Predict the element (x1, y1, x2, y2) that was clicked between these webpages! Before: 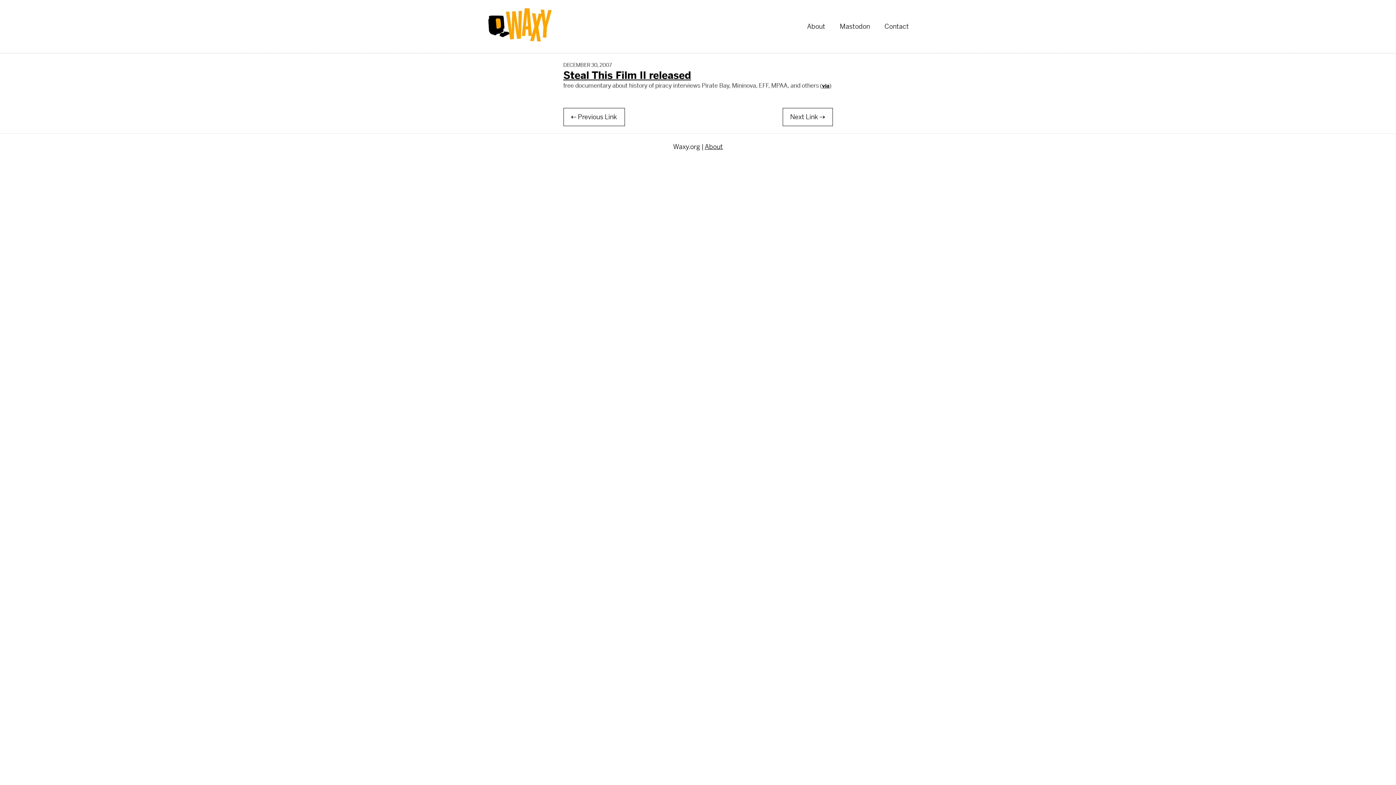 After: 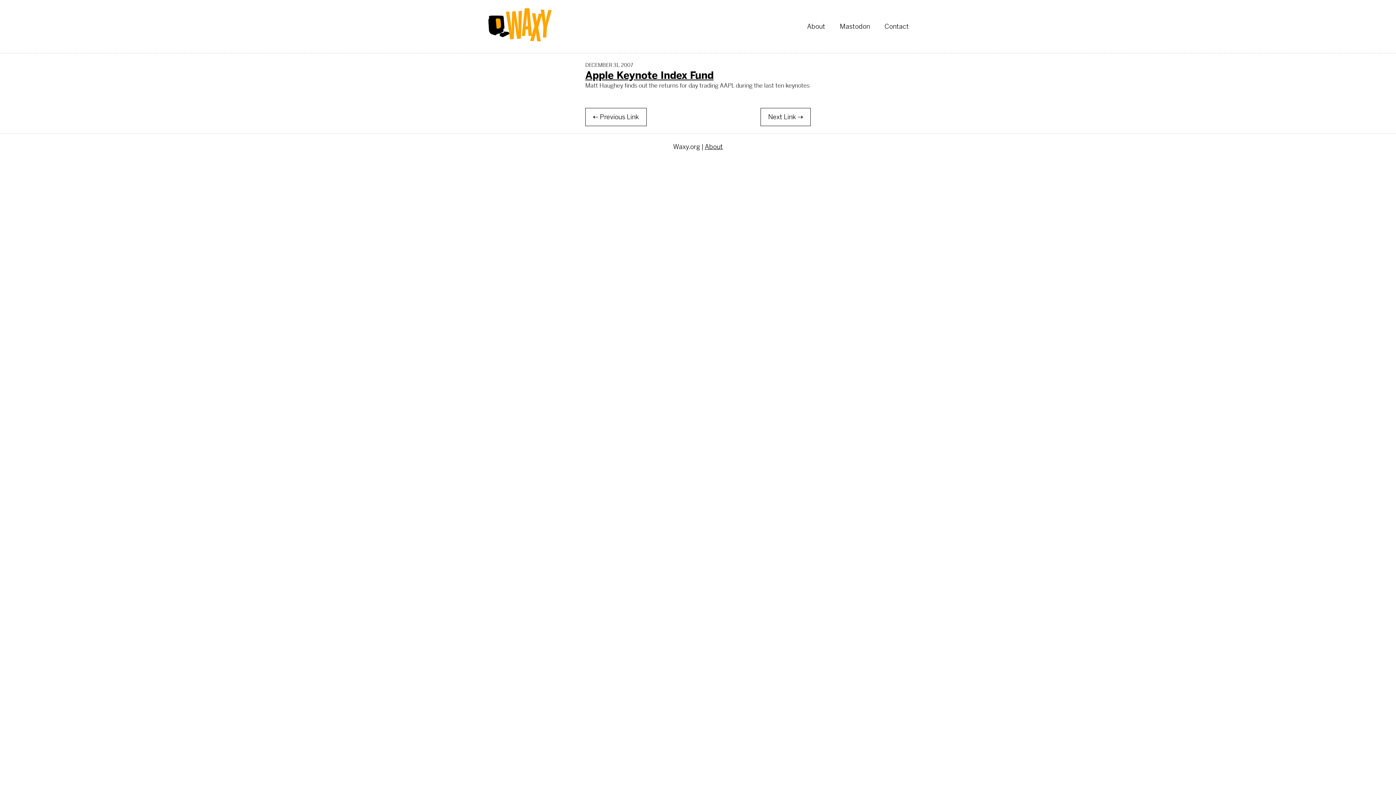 Action: label: Next Link ⇢ bbox: (782, 108, 832, 126)